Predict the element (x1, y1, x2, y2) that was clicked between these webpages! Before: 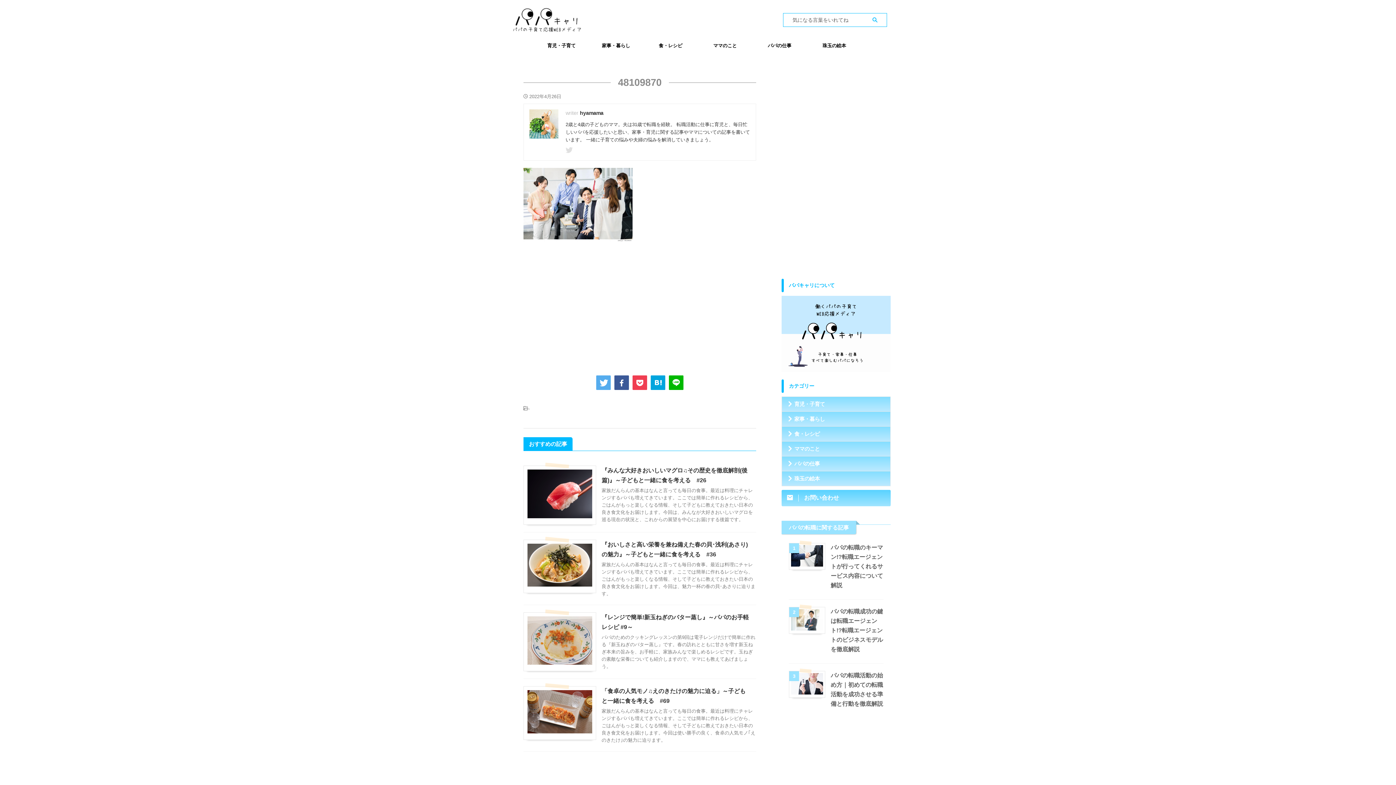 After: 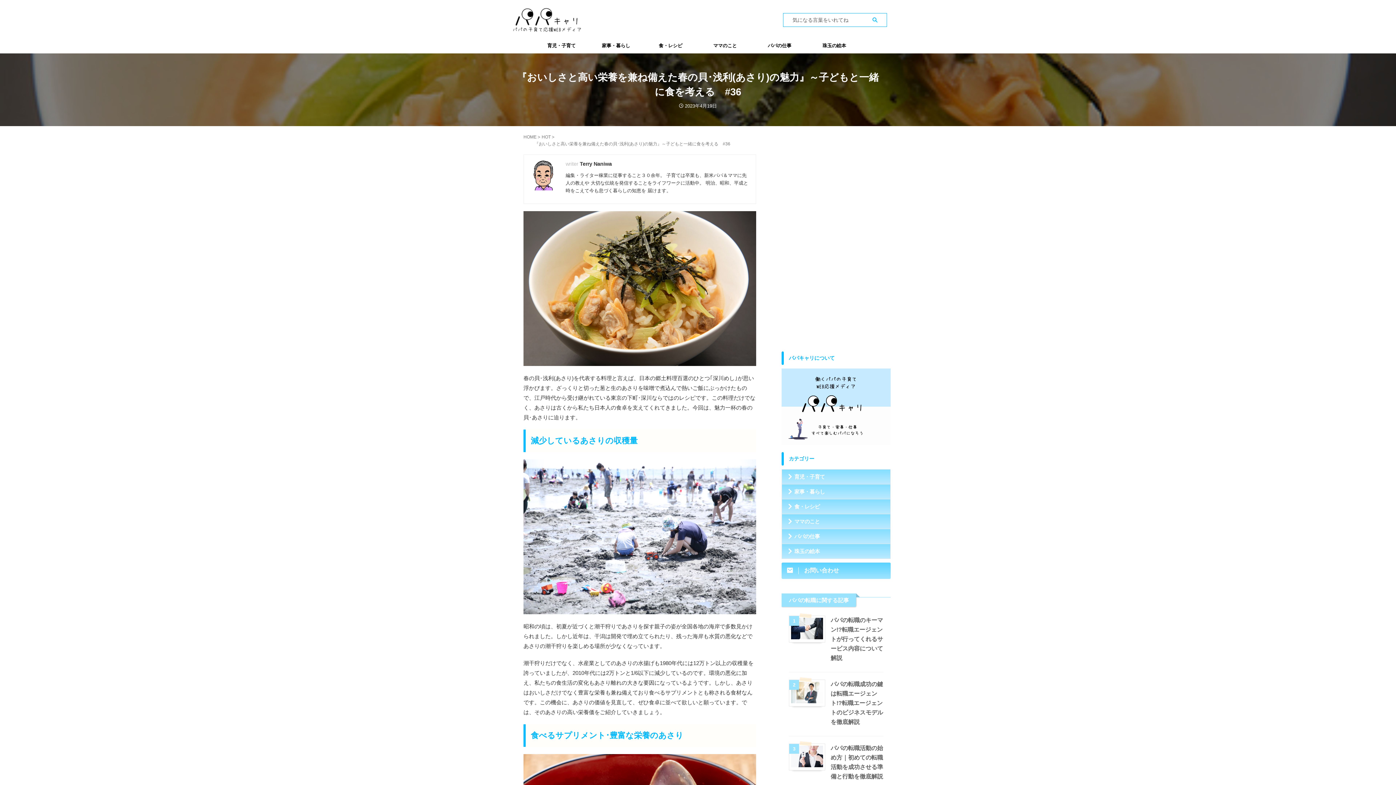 Action: bbox: (527, 580, 592, 586)